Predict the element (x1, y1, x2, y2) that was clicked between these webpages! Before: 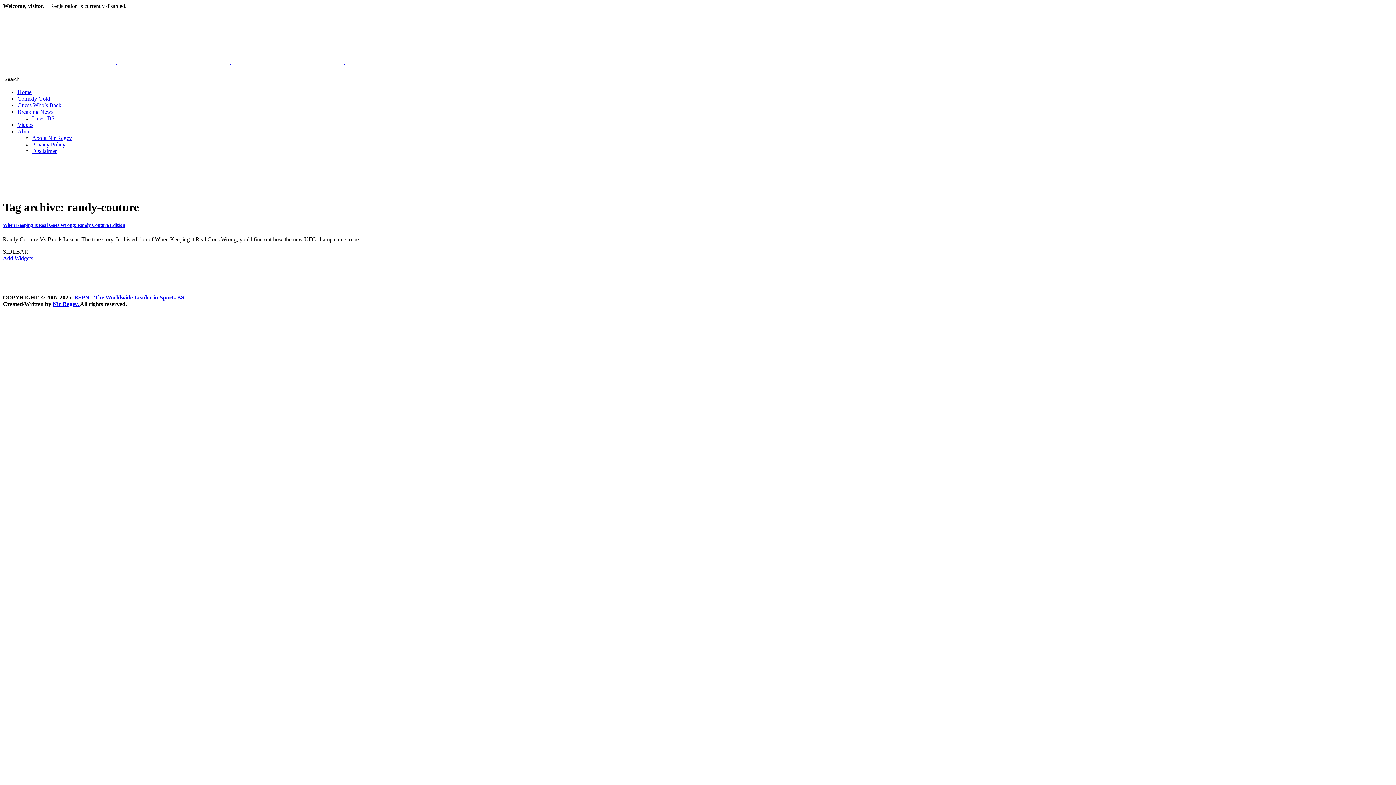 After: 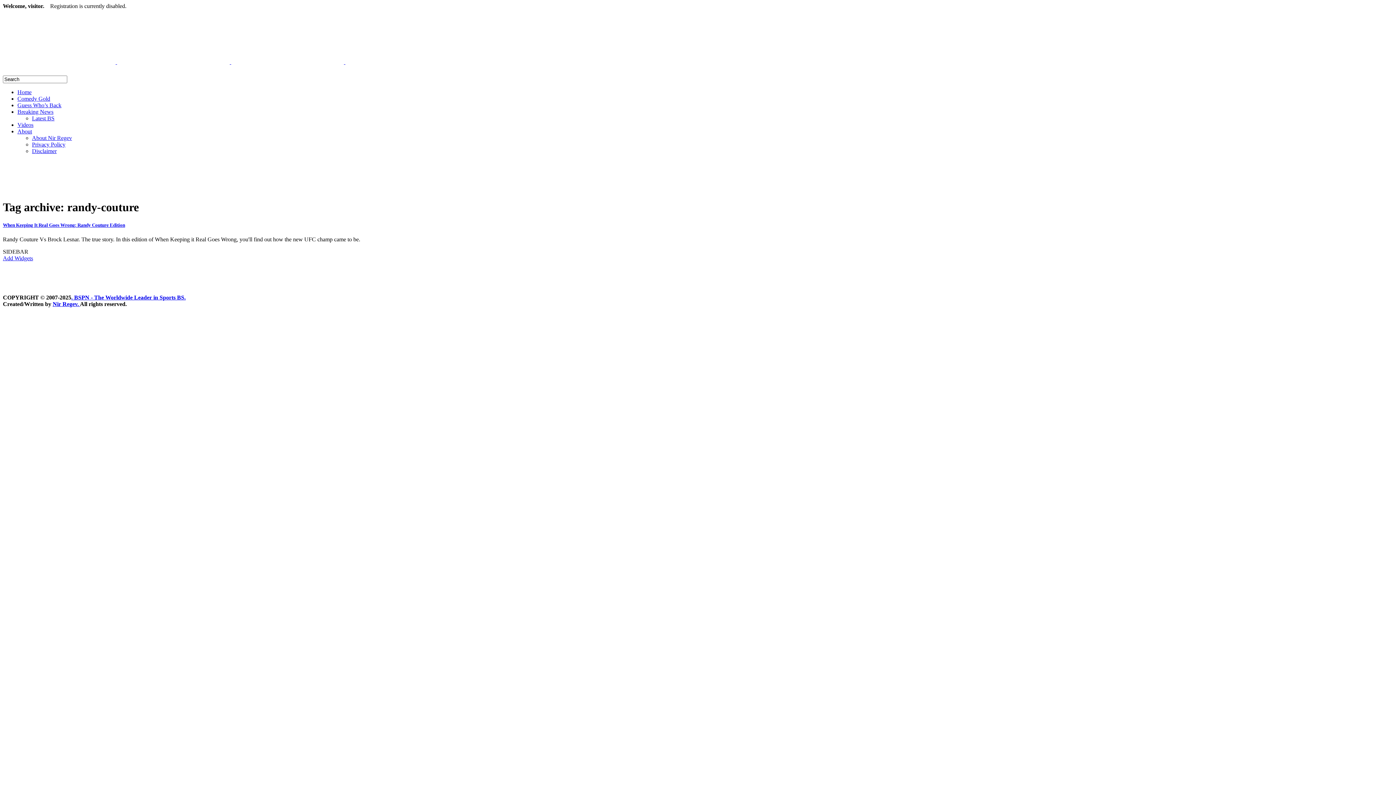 Action: bbox: (2, 58, 117, 65) label:  